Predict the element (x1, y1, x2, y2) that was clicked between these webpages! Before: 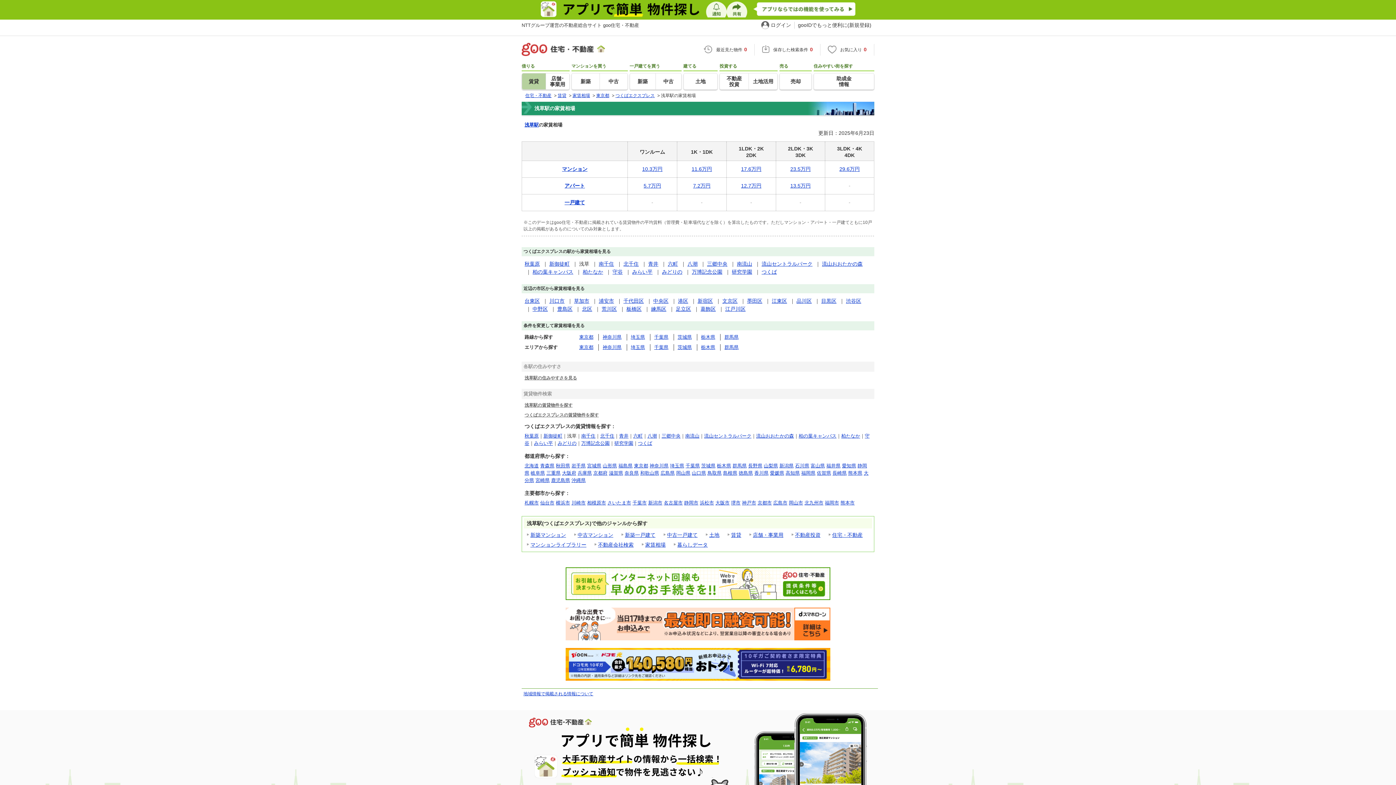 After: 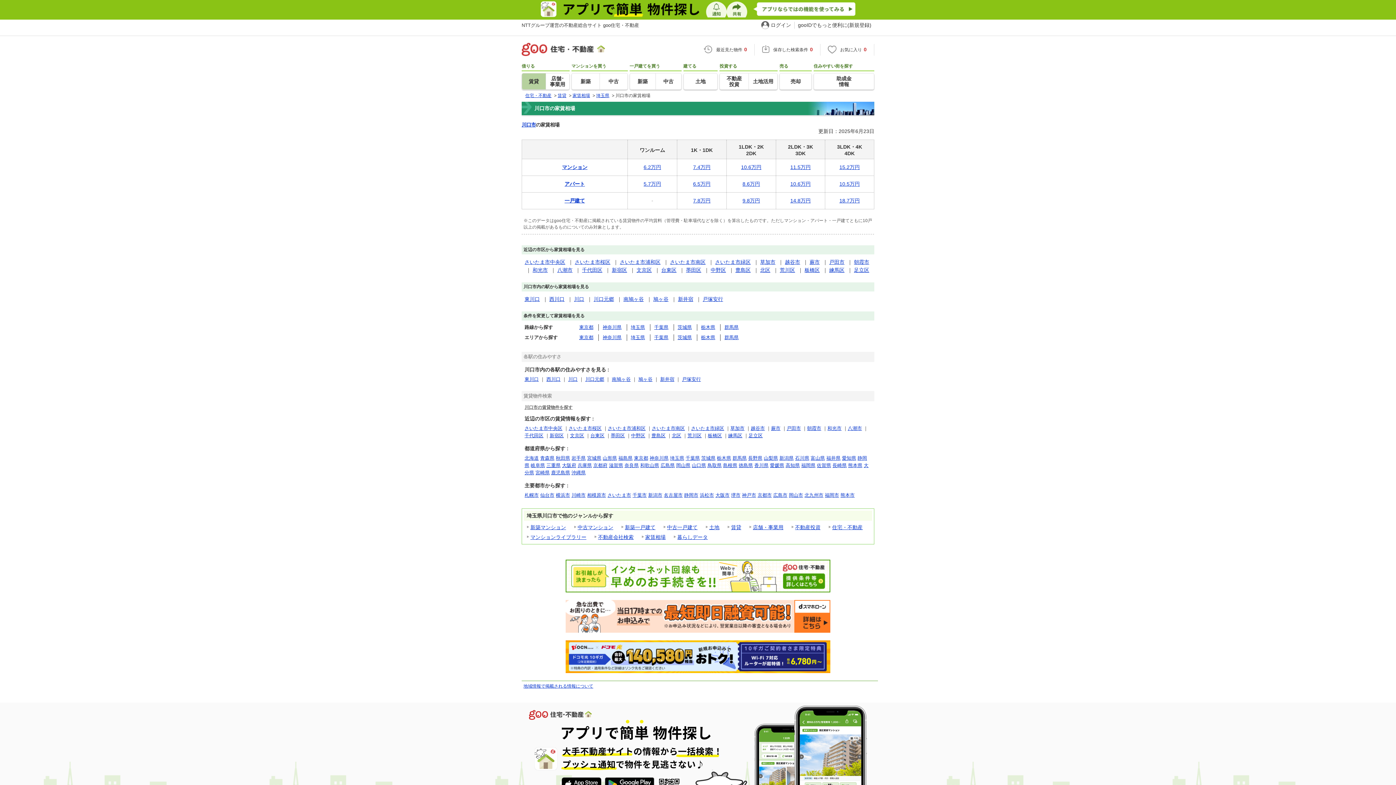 Action: bbox: (549, 298, 564, 304) label: 川口市